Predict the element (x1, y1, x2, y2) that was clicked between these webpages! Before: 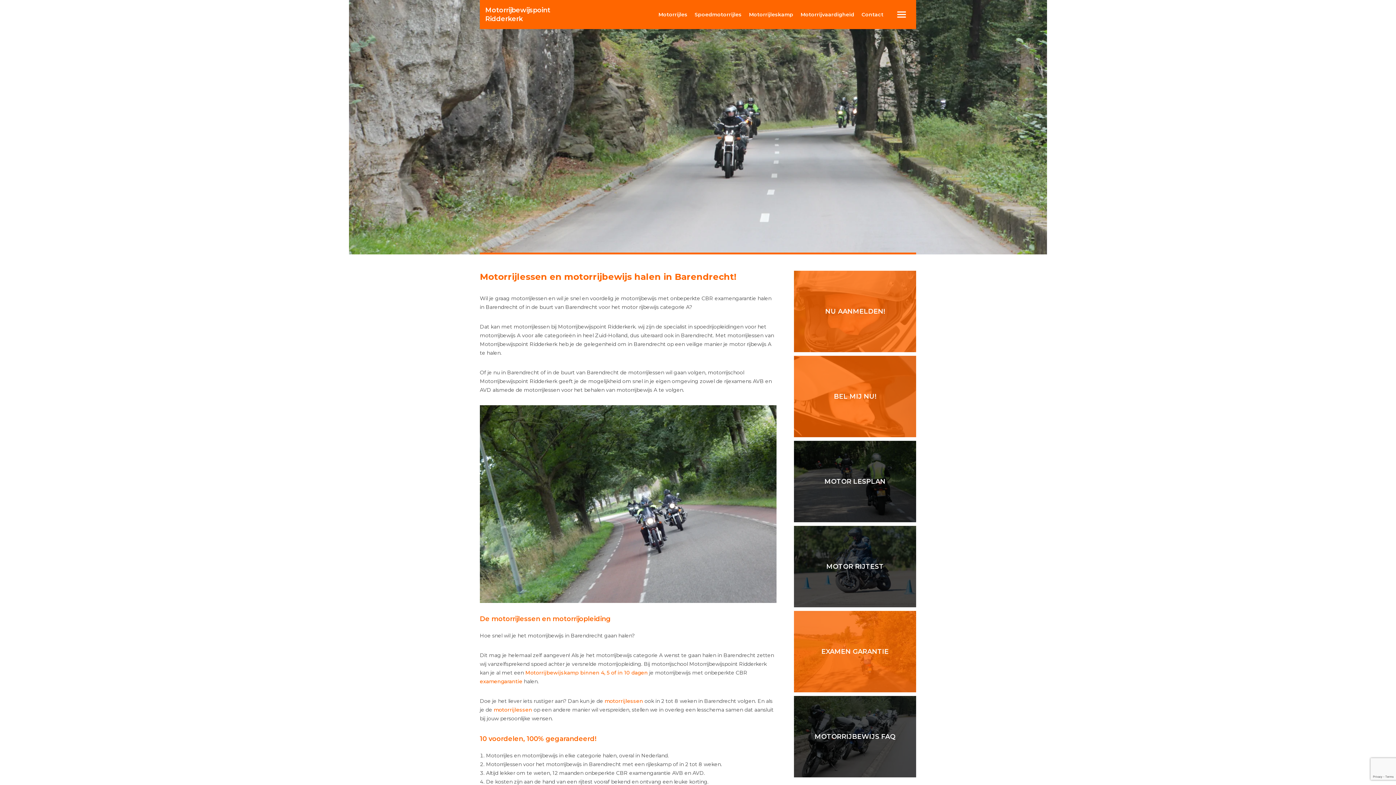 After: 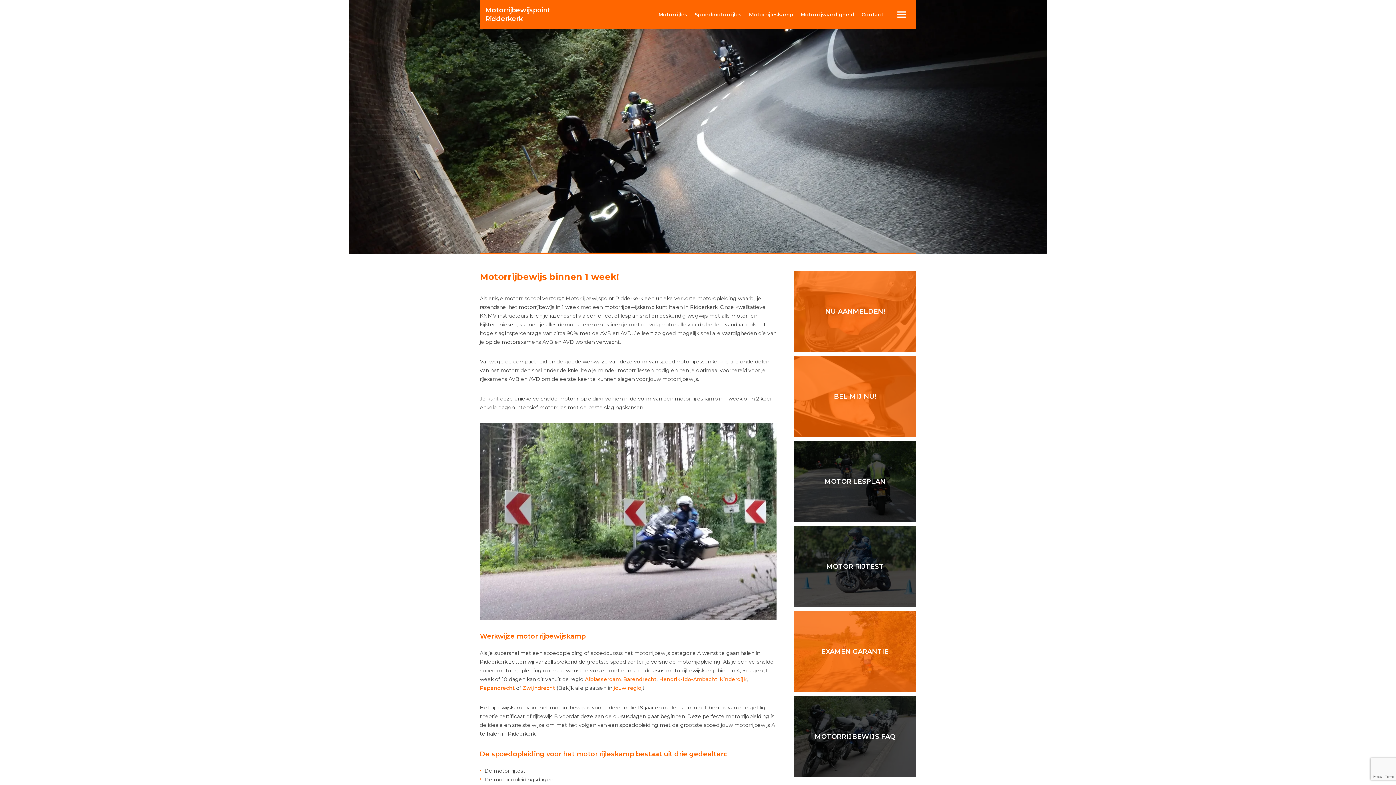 Action: bbox: (745, 0, 797, 29) label: Motorrijleskamp